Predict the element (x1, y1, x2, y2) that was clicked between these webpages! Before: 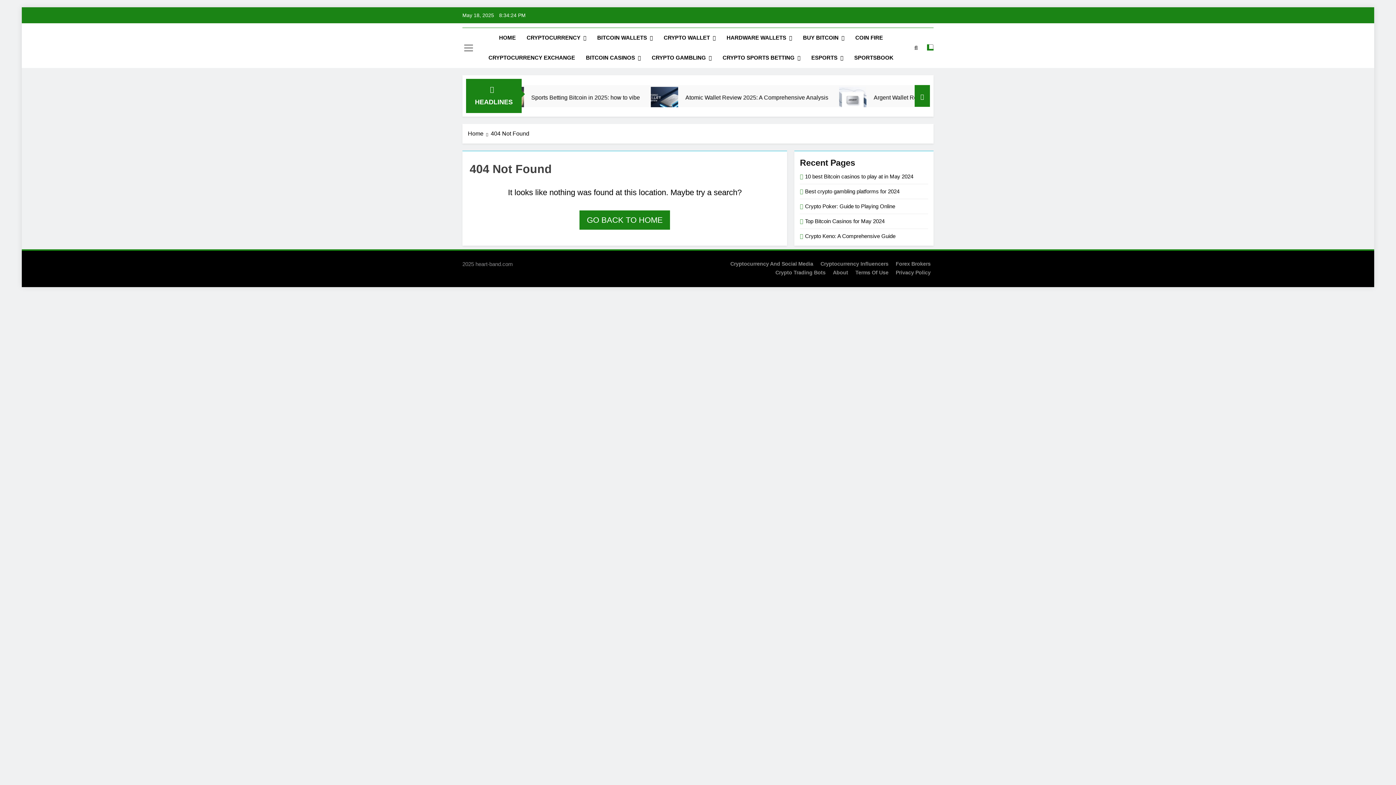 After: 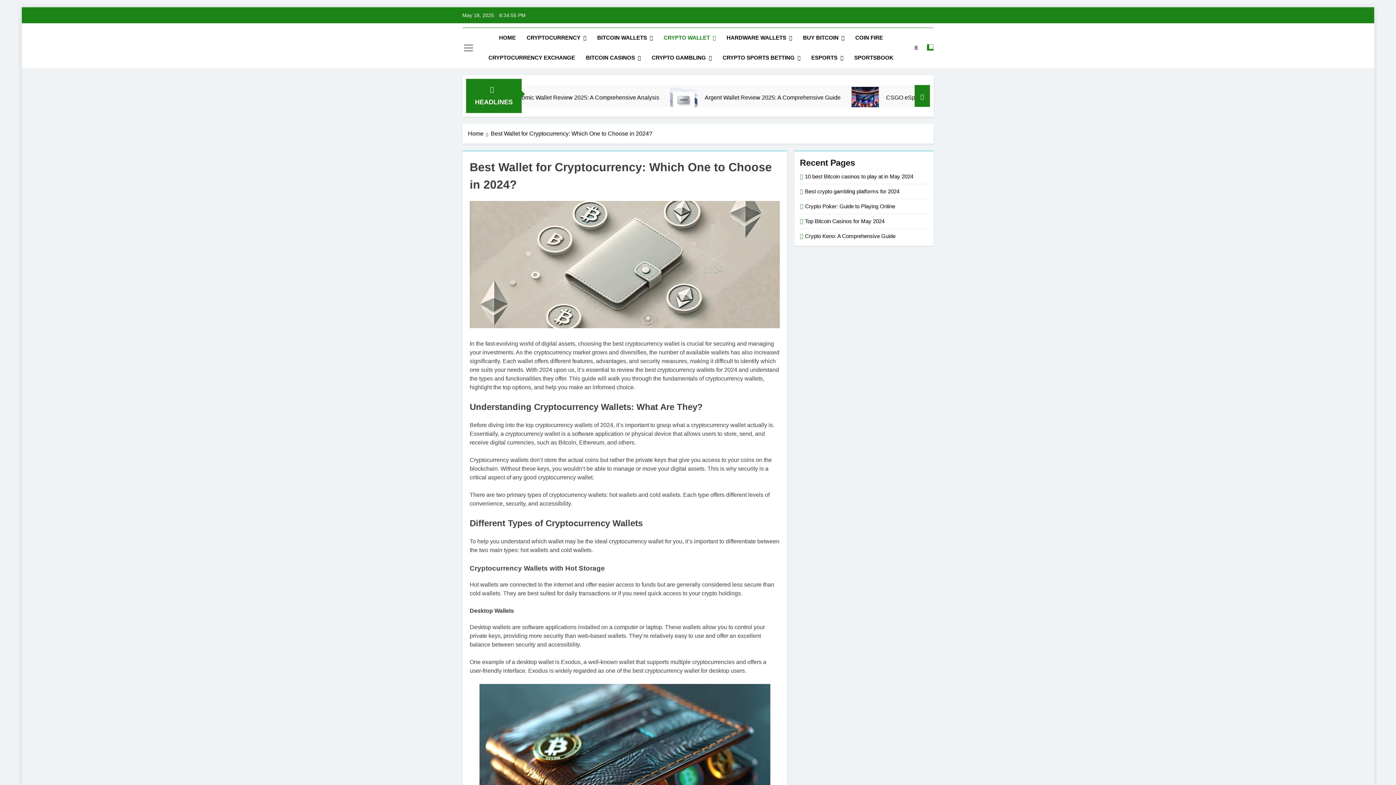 Action: bbox: (658, 28, 721, 48) label: CRYPTO WALLET